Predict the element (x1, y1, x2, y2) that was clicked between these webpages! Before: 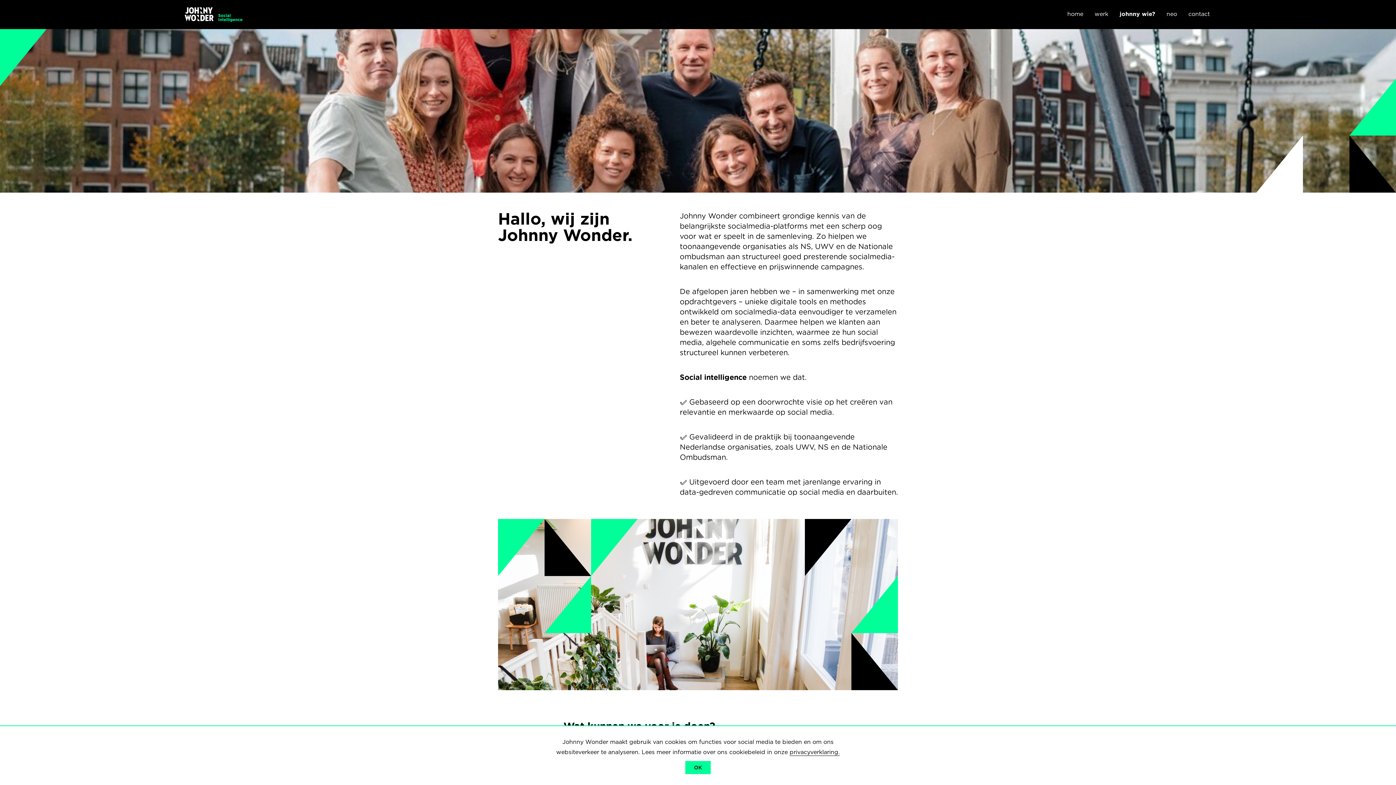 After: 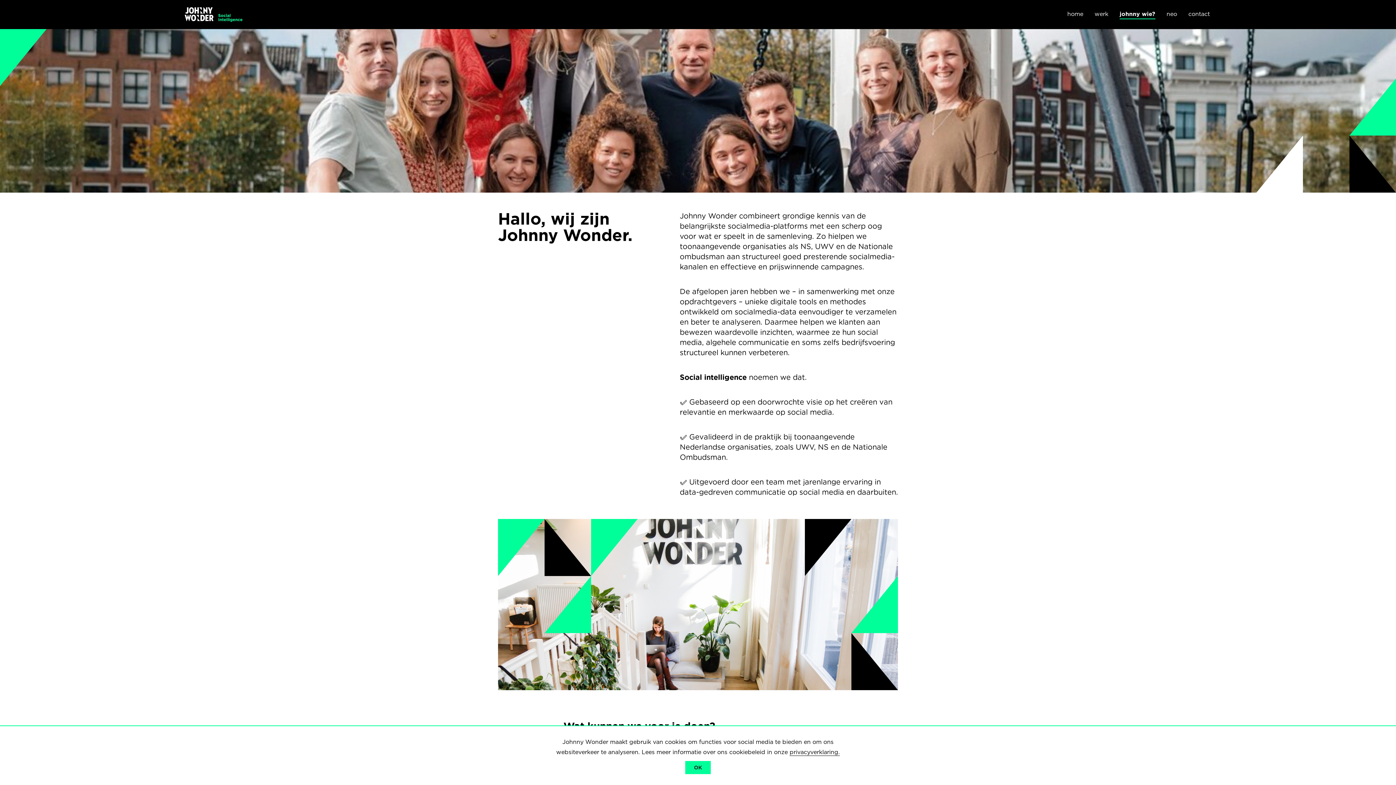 Action: bbox: (1119, 9, 1155, 19) label: johnny wie?